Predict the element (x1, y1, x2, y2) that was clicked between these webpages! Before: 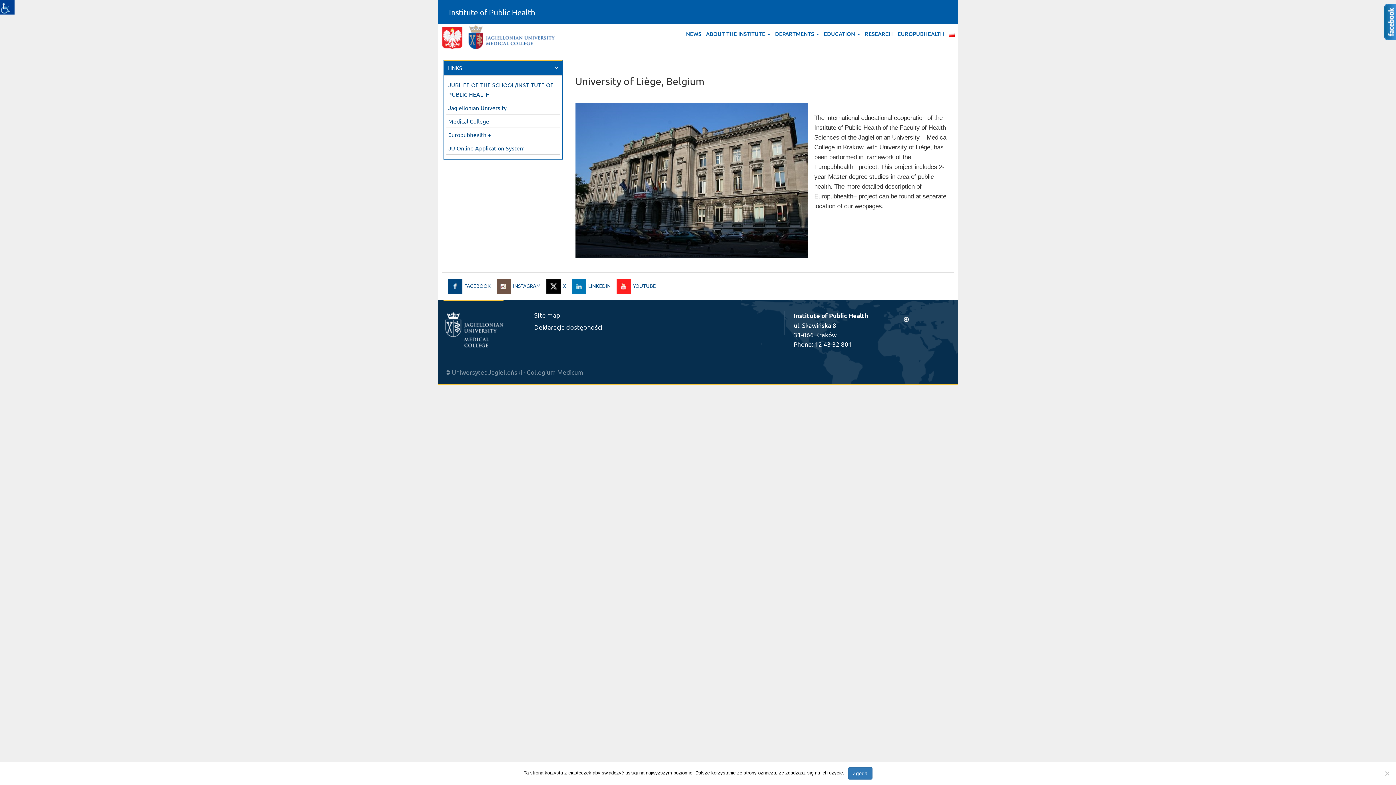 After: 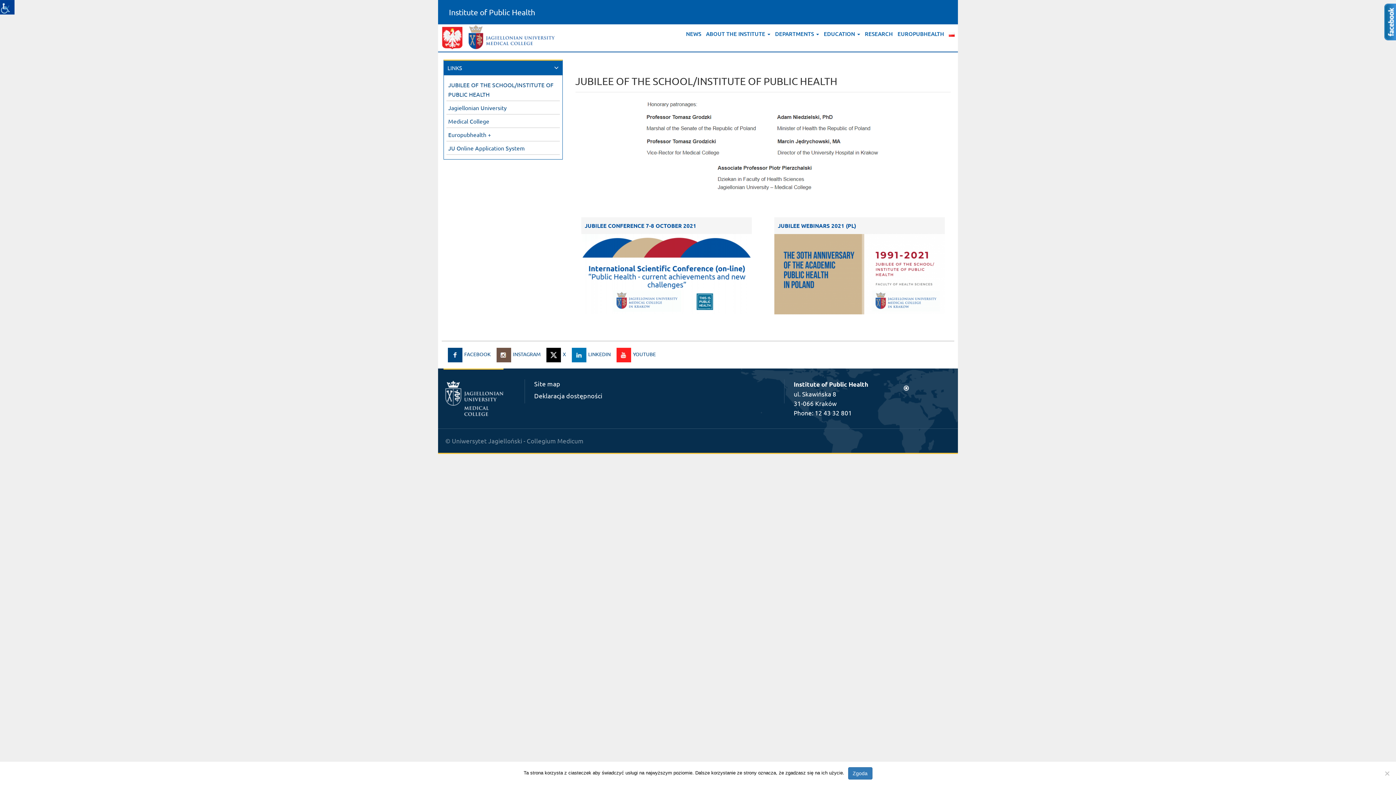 Action: bbox: (446, 78, 559, 101) label: JUBILEE OF THE SCHOOL/INSTITUTE OF PUBLIC HEALTH